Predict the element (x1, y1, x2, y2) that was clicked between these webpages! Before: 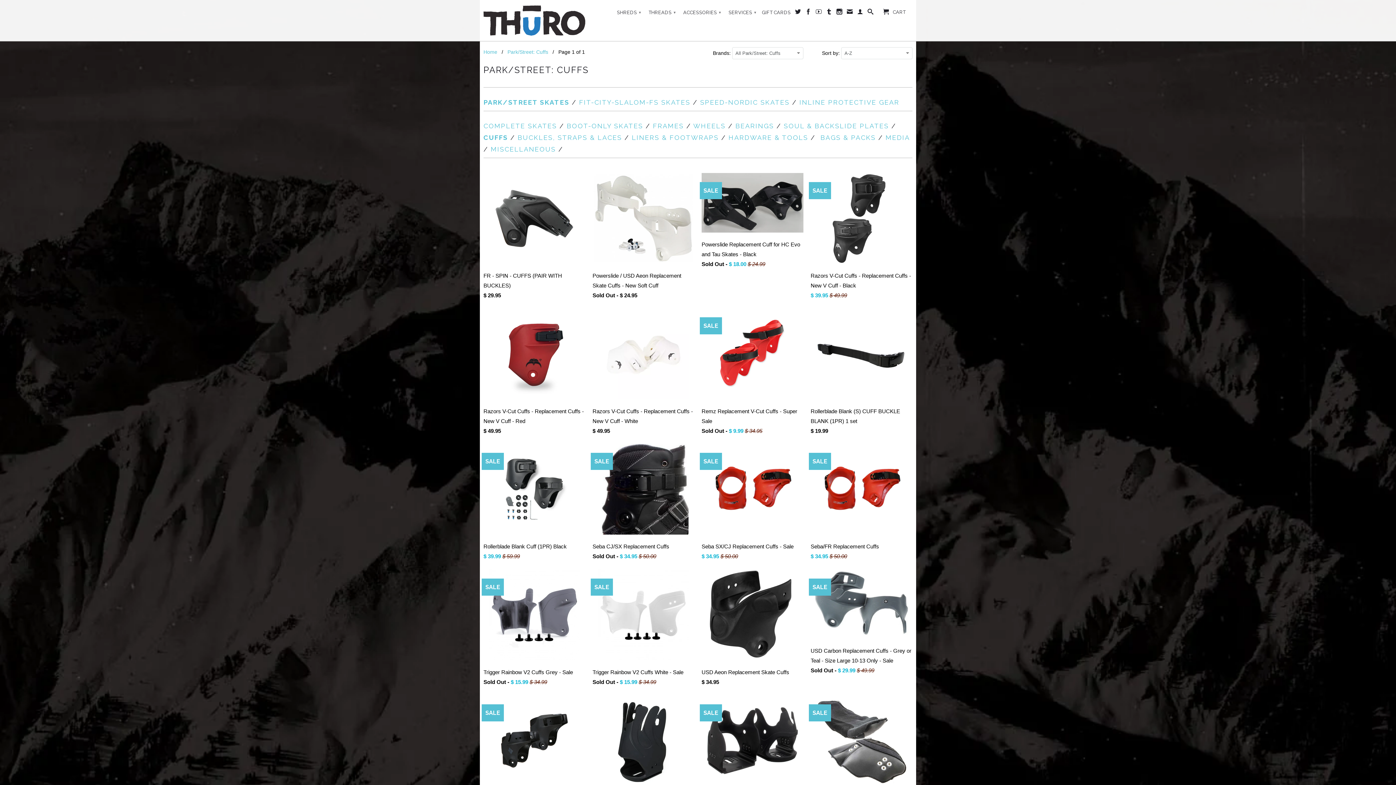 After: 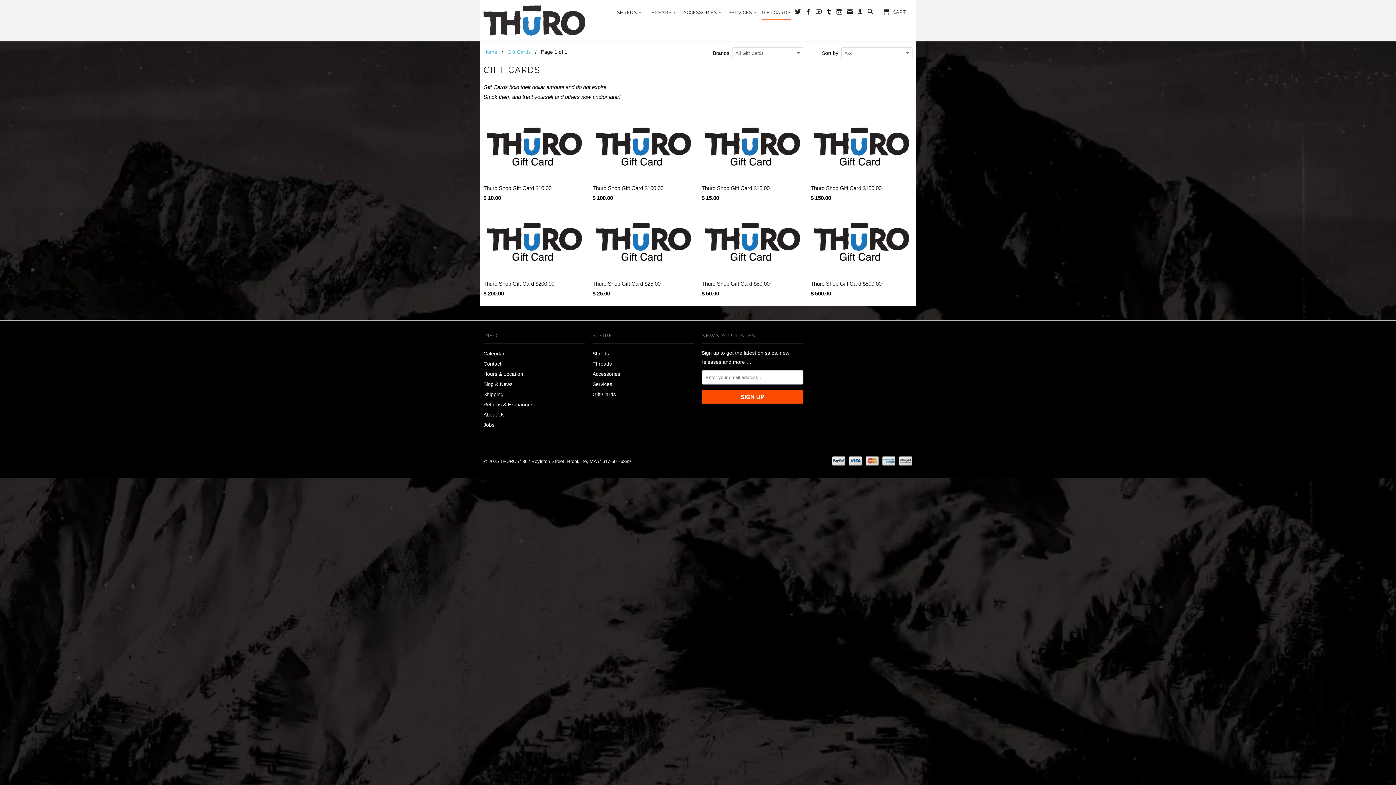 Action: bbox: (762, 9, 790, 18) label: GIFT CARDS